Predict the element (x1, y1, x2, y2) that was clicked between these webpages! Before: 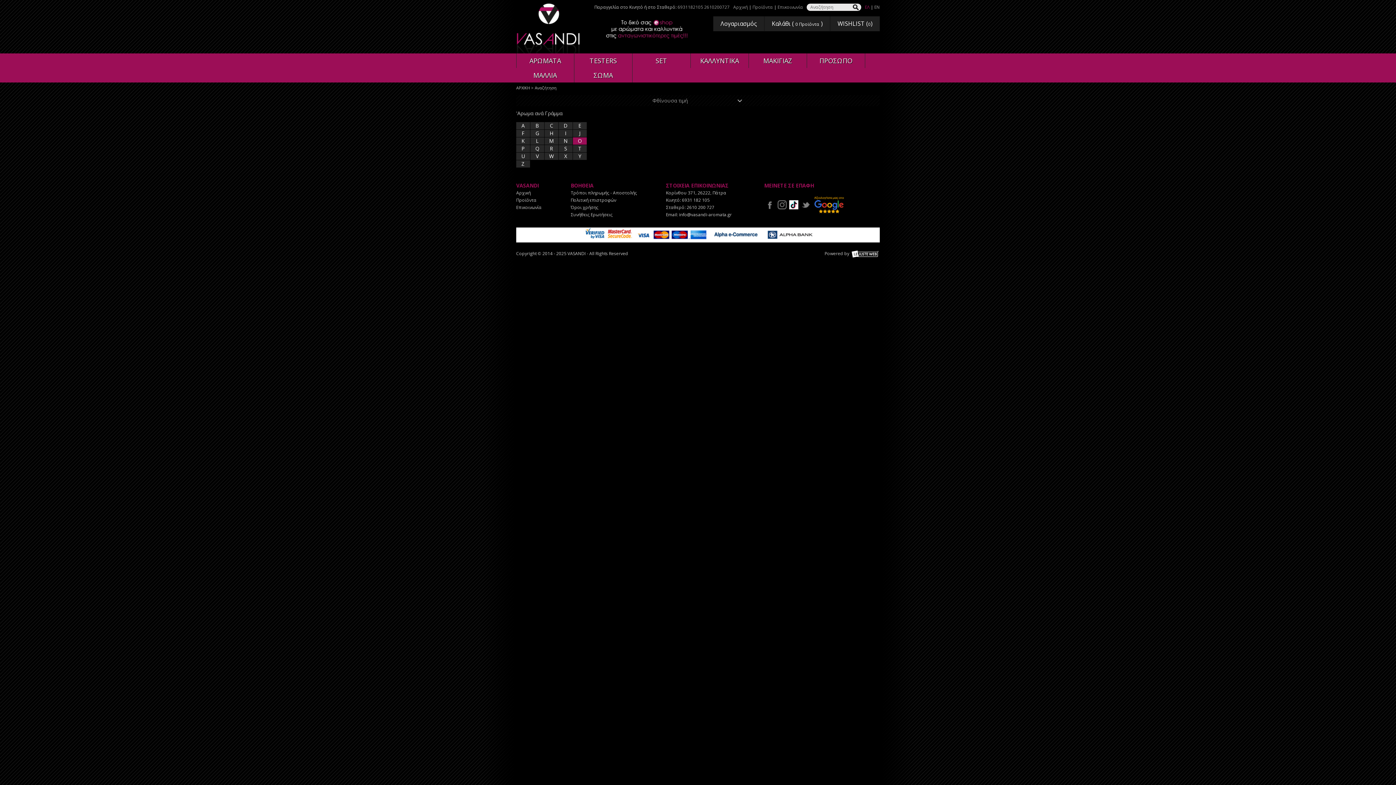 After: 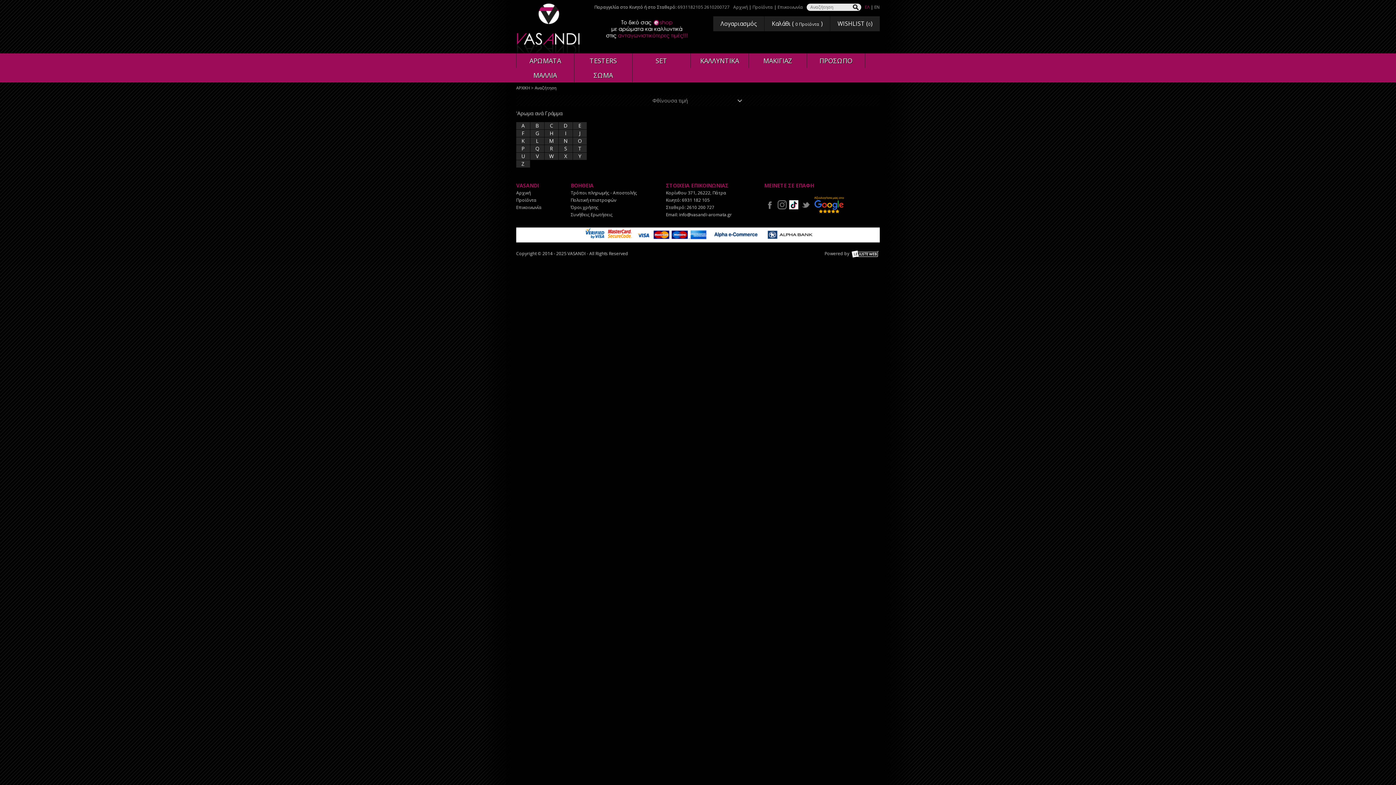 Action: bbox: (578, 137, 582, 144) label: O